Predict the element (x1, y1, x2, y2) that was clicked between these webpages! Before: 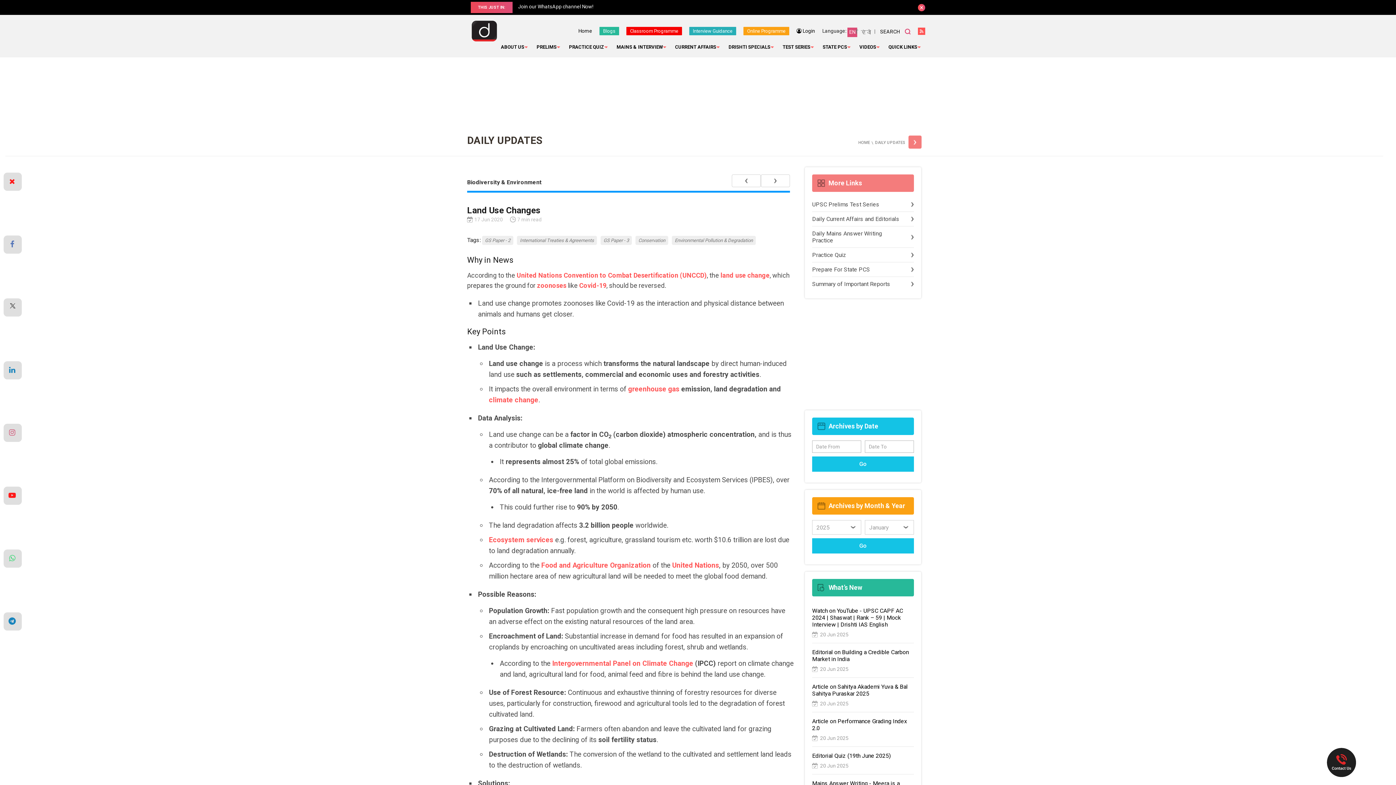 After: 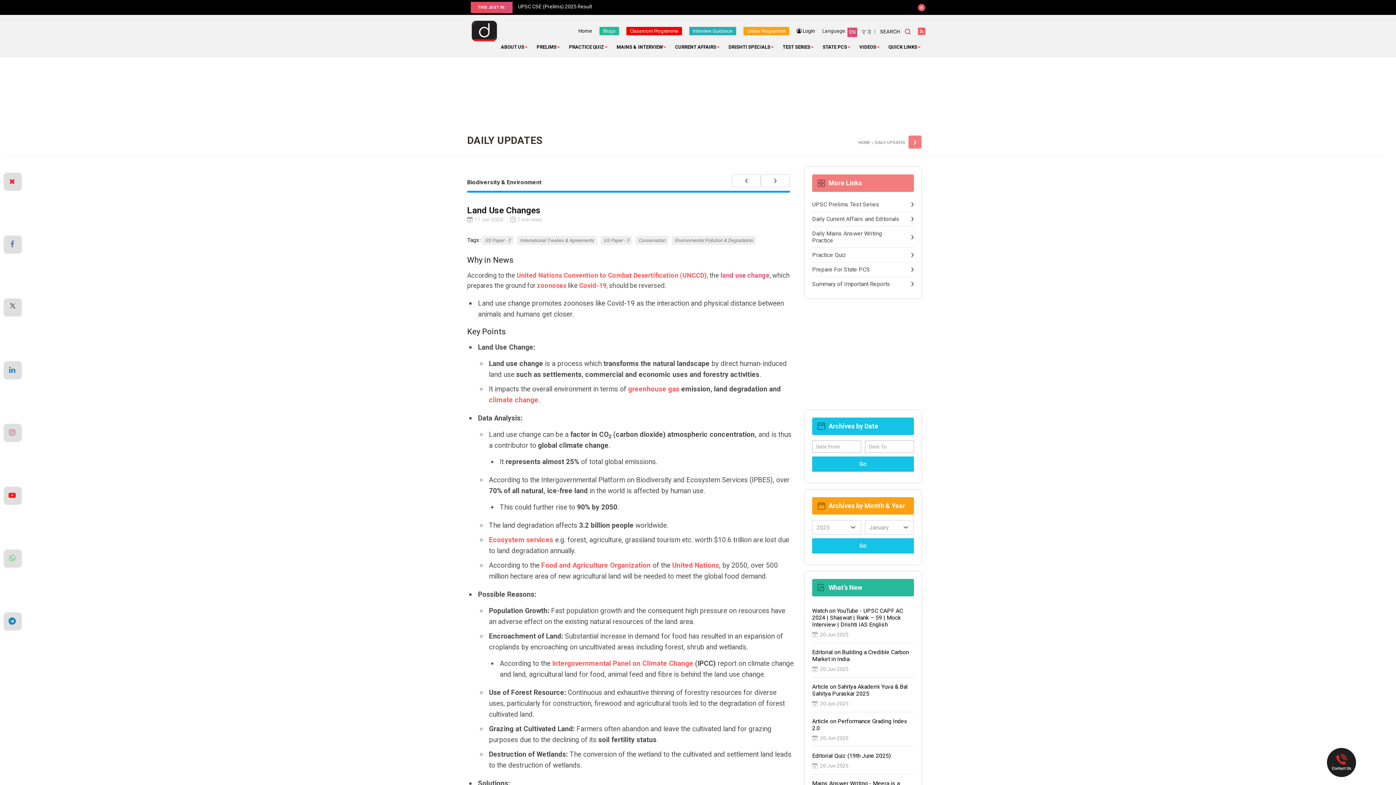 Action: label: land use change bbox: (720, 271, 769, 279)